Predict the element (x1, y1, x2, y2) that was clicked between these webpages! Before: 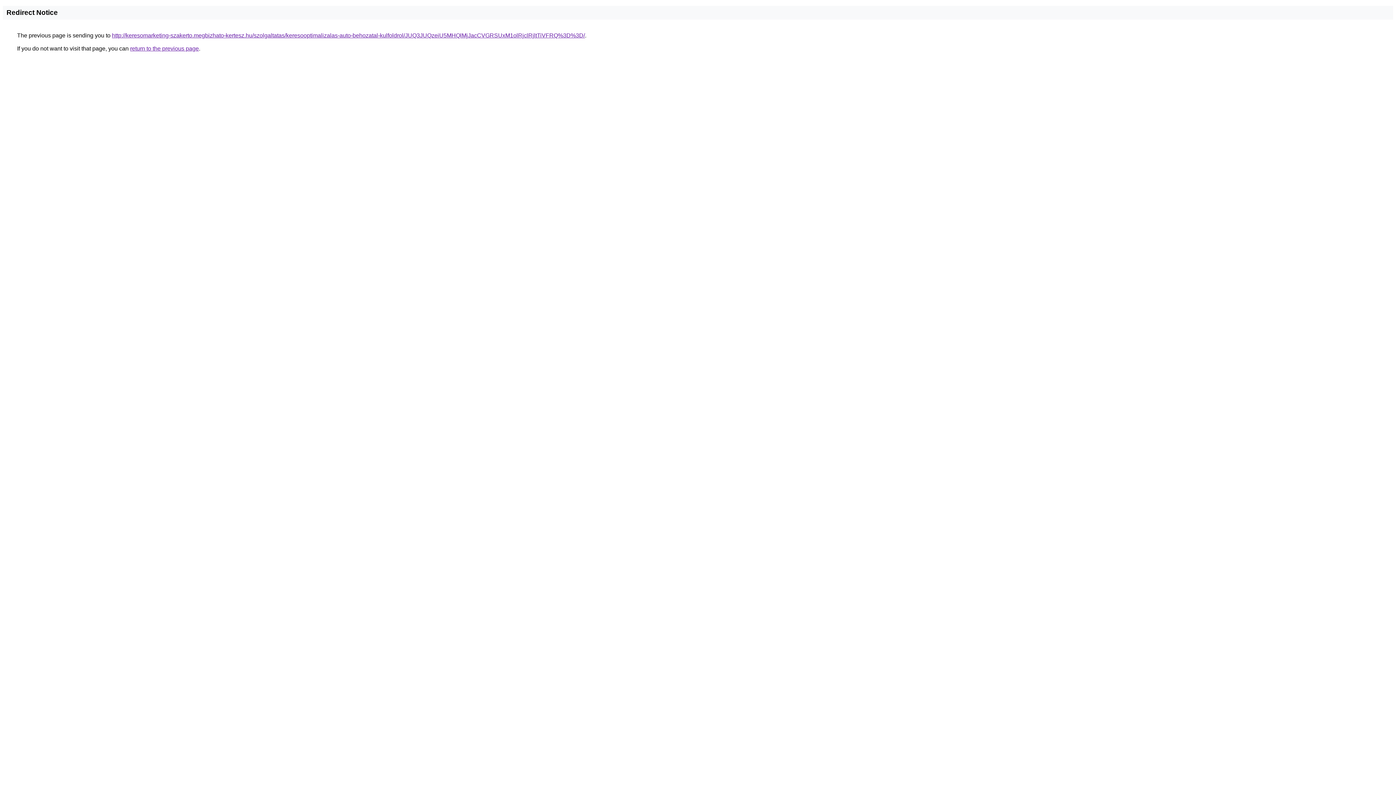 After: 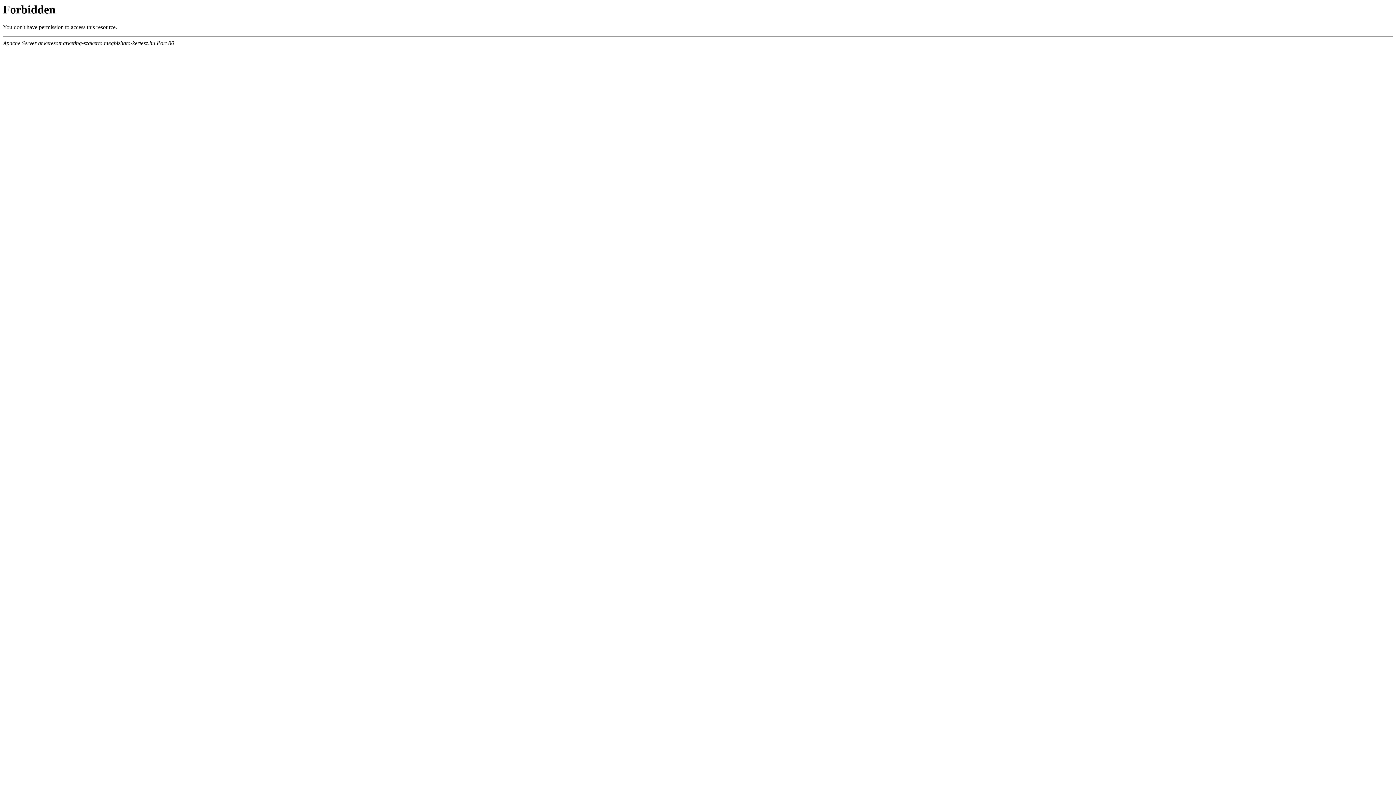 Action: label: http://keresomarketing-szakerto.megbizhato-kertesz.hu/szolgaltatas/keresooptimalizalas-auto-behozatal-kulfoldrol/JUQ3JUQzeiU5MHQlMjJacCVGRSUxM1olRjclRjltTiVFRQ%3D%3D/ bbox: (112, 32, 585, 38)